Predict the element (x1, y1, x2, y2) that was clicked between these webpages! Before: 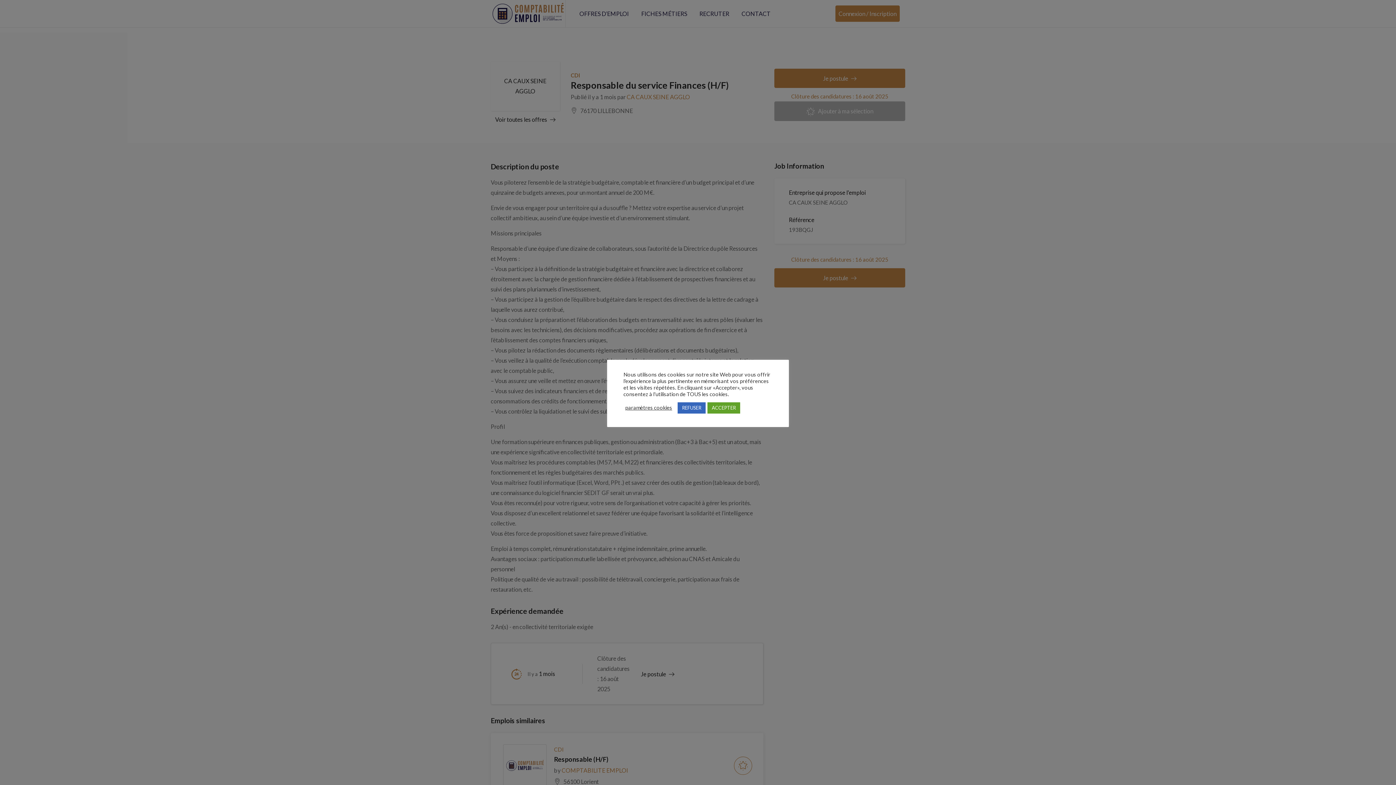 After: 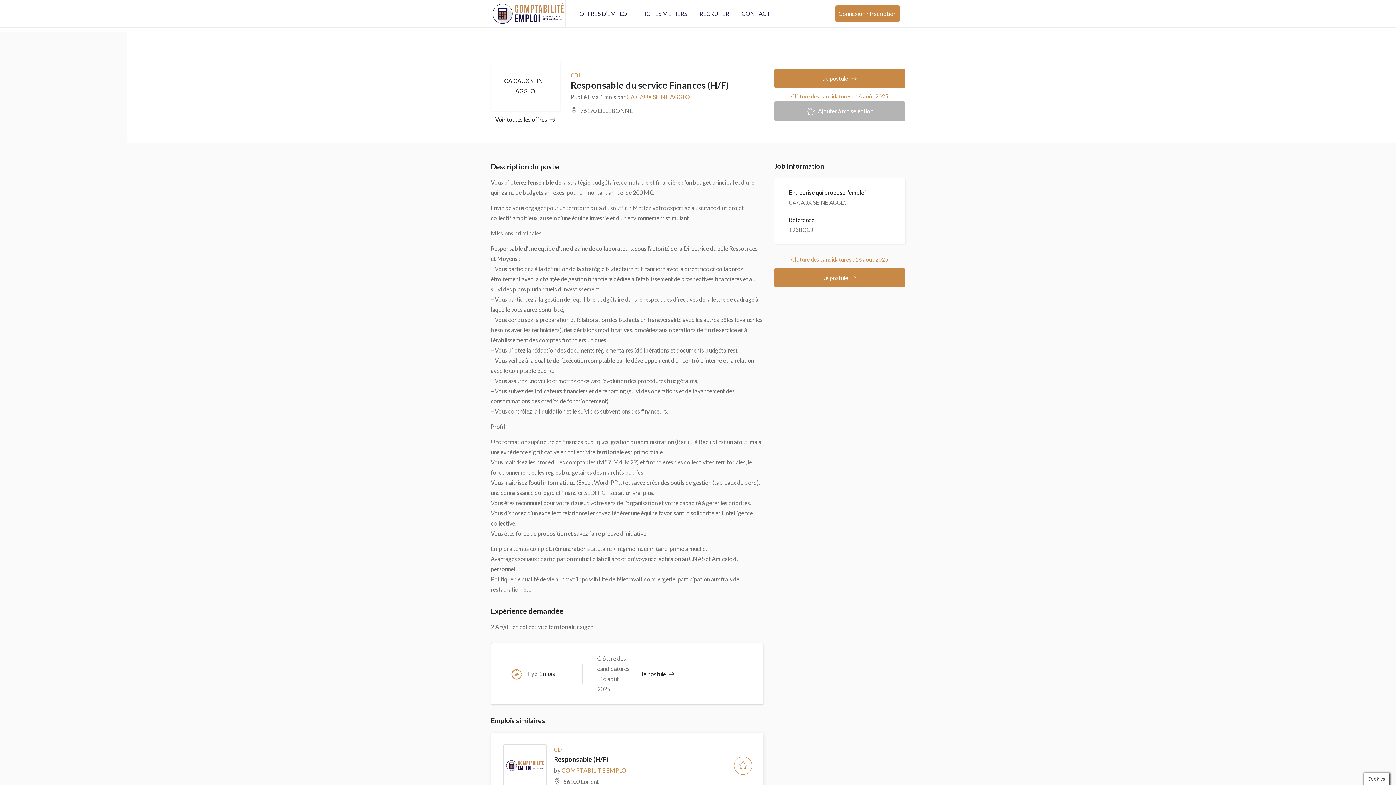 Action: bbox: (707, 402, 740, 413) label: ACCEPTER